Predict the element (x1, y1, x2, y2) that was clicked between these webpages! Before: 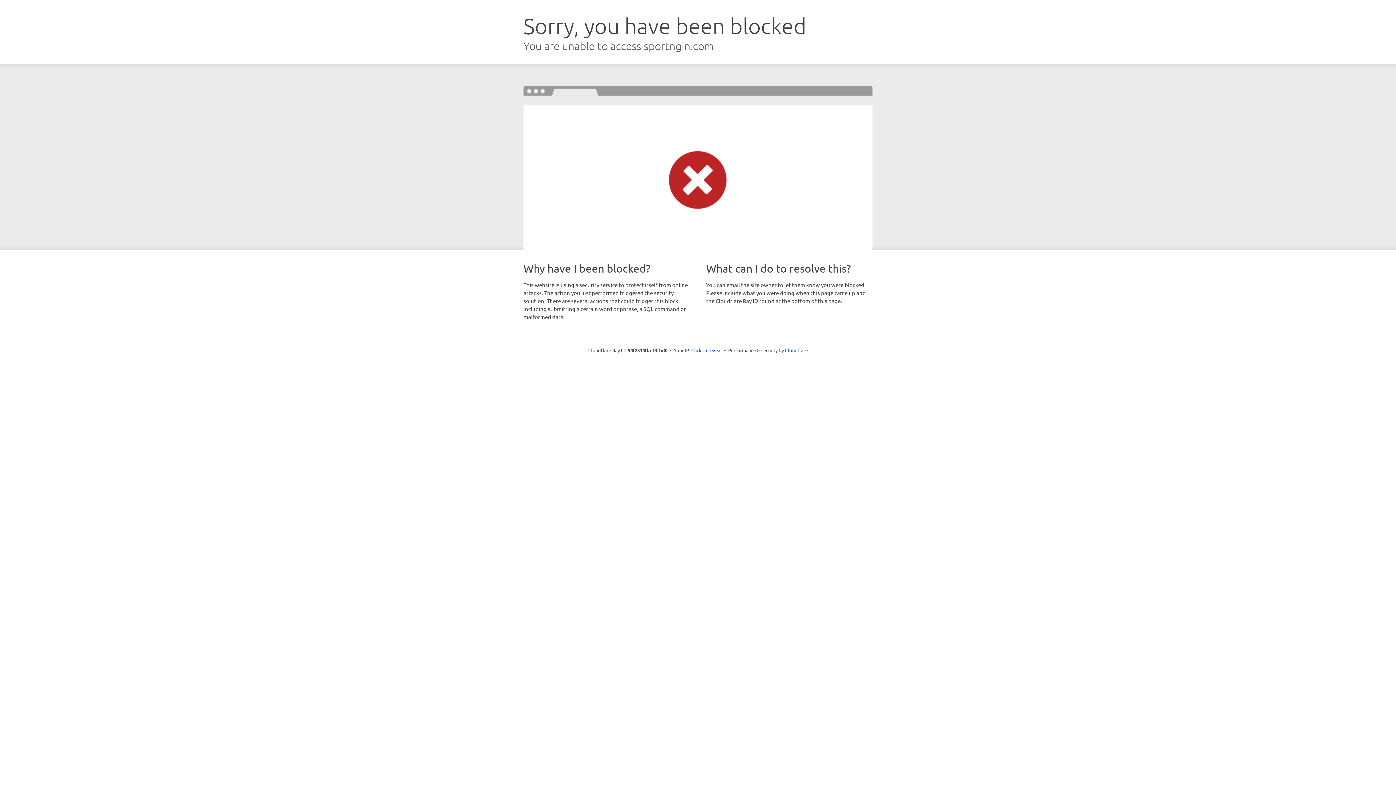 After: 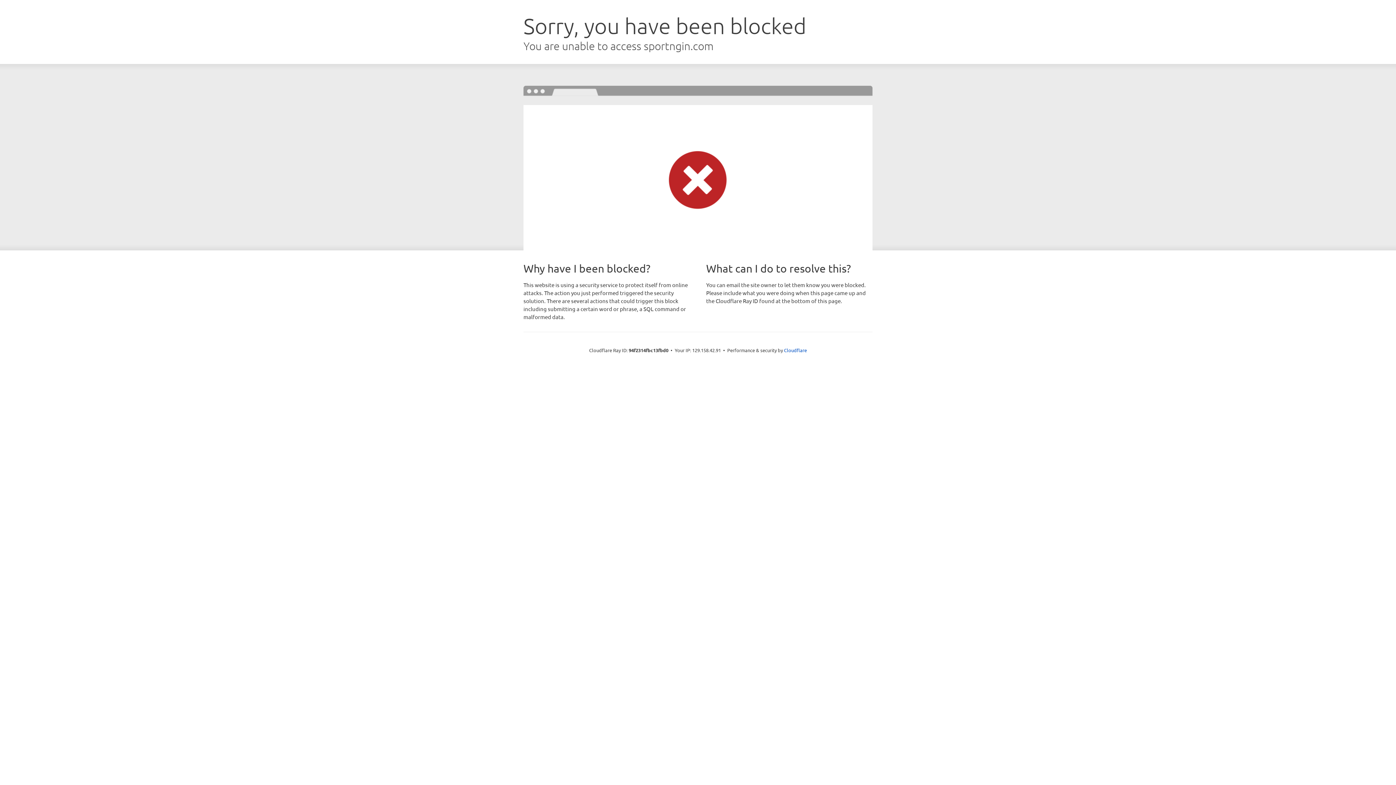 Action: bbox: (691, 346, 722, 353) label: Click to reveal